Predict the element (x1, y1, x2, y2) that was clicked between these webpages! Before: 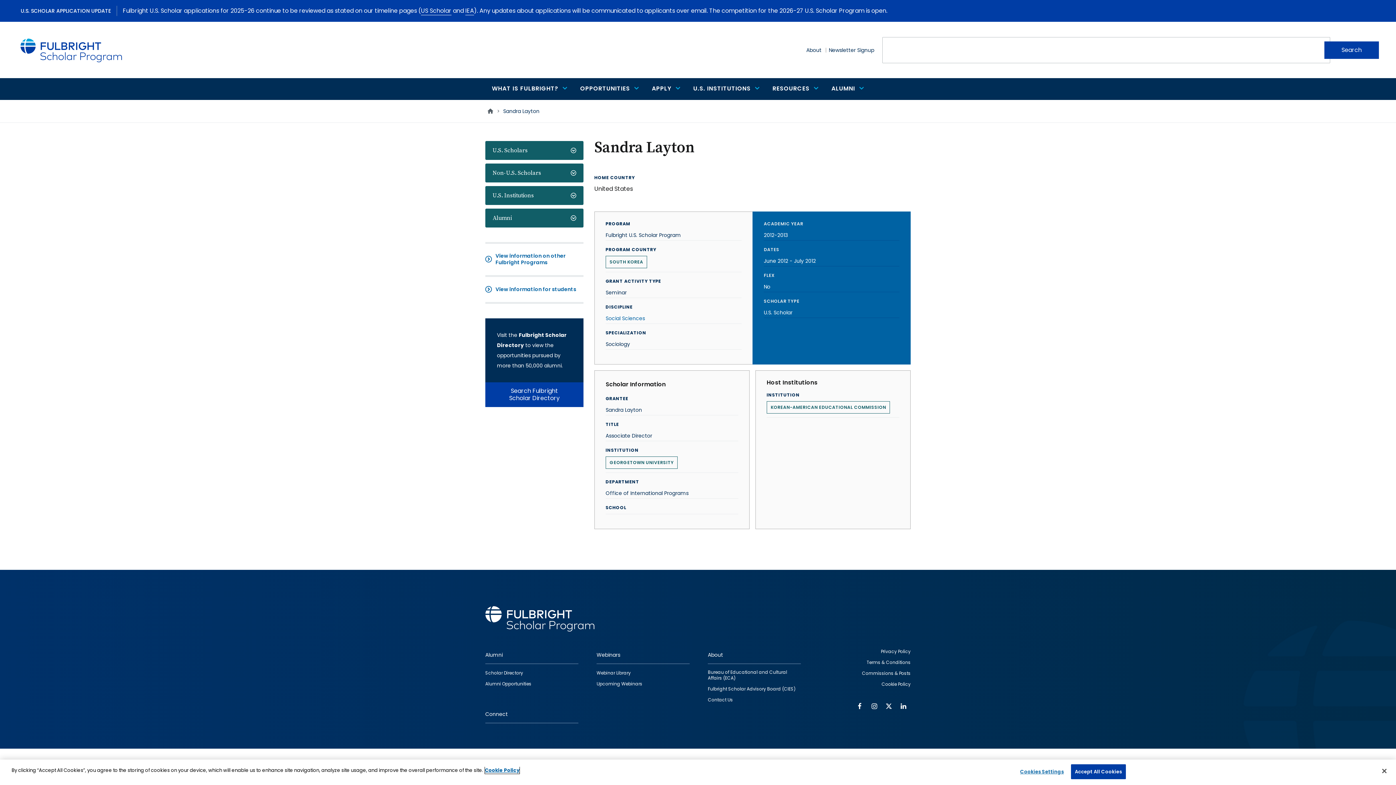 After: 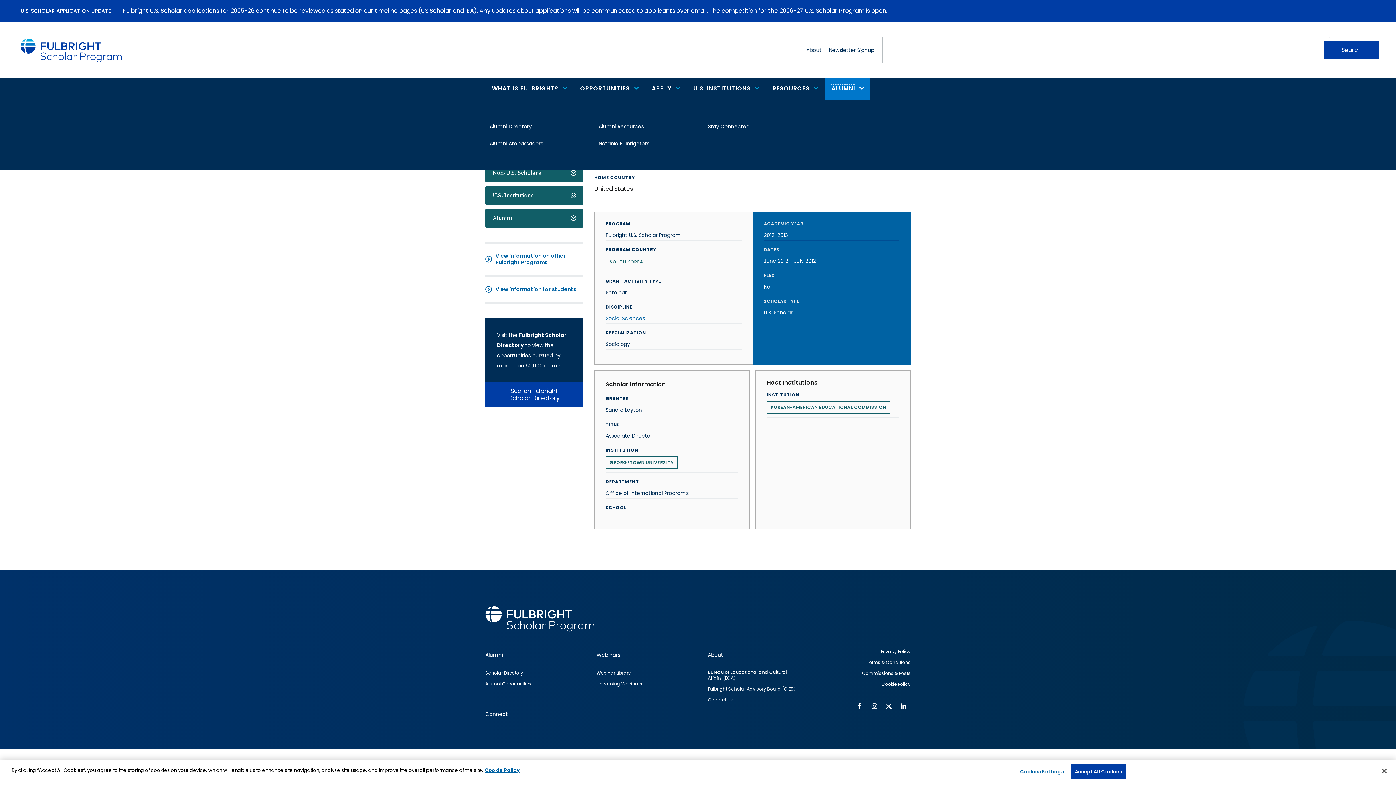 Action: bbox: (825, 78, 870, 100) label: ALUMNI